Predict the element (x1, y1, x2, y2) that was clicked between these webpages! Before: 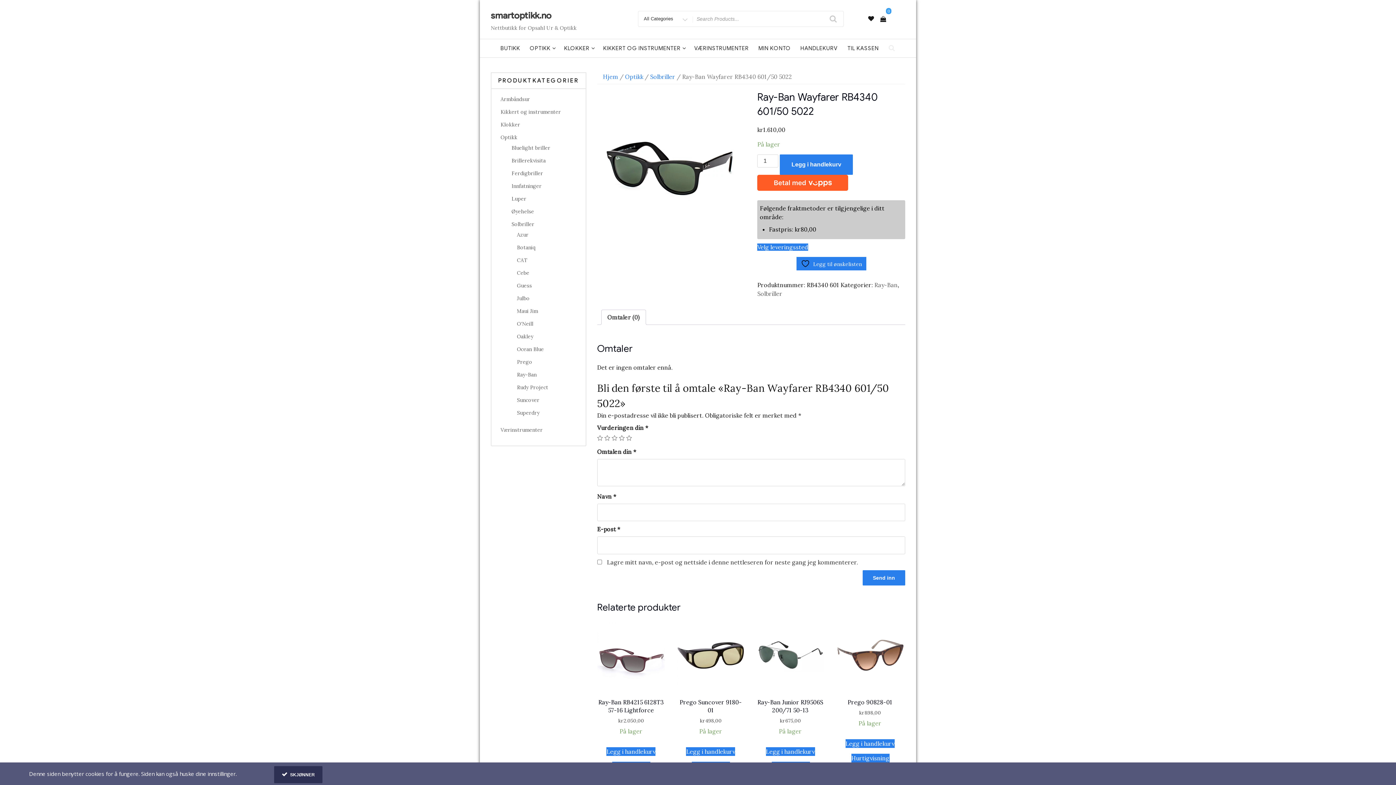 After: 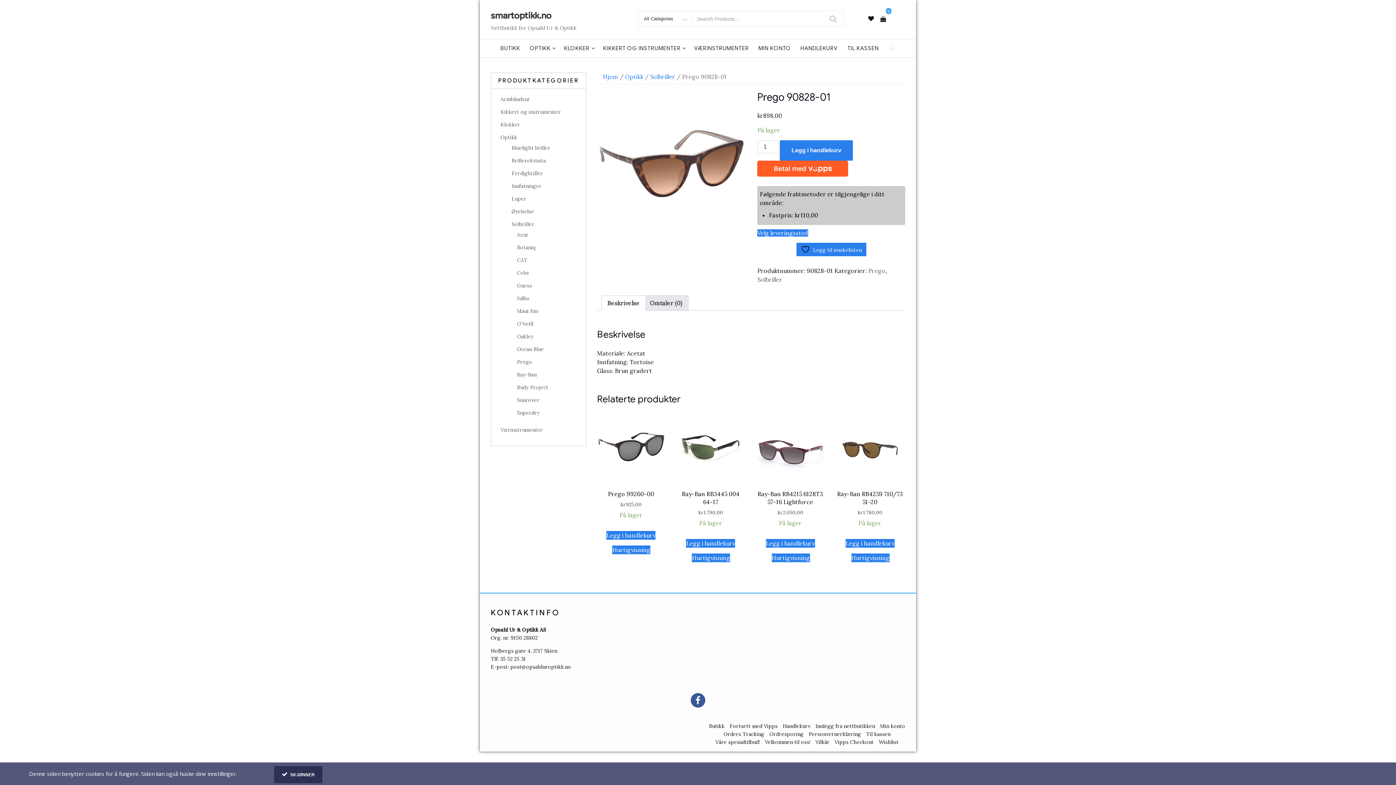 Action: label: Prego 90828-01
kr898,00

På lager bbox: (836, 621, 904, 727)